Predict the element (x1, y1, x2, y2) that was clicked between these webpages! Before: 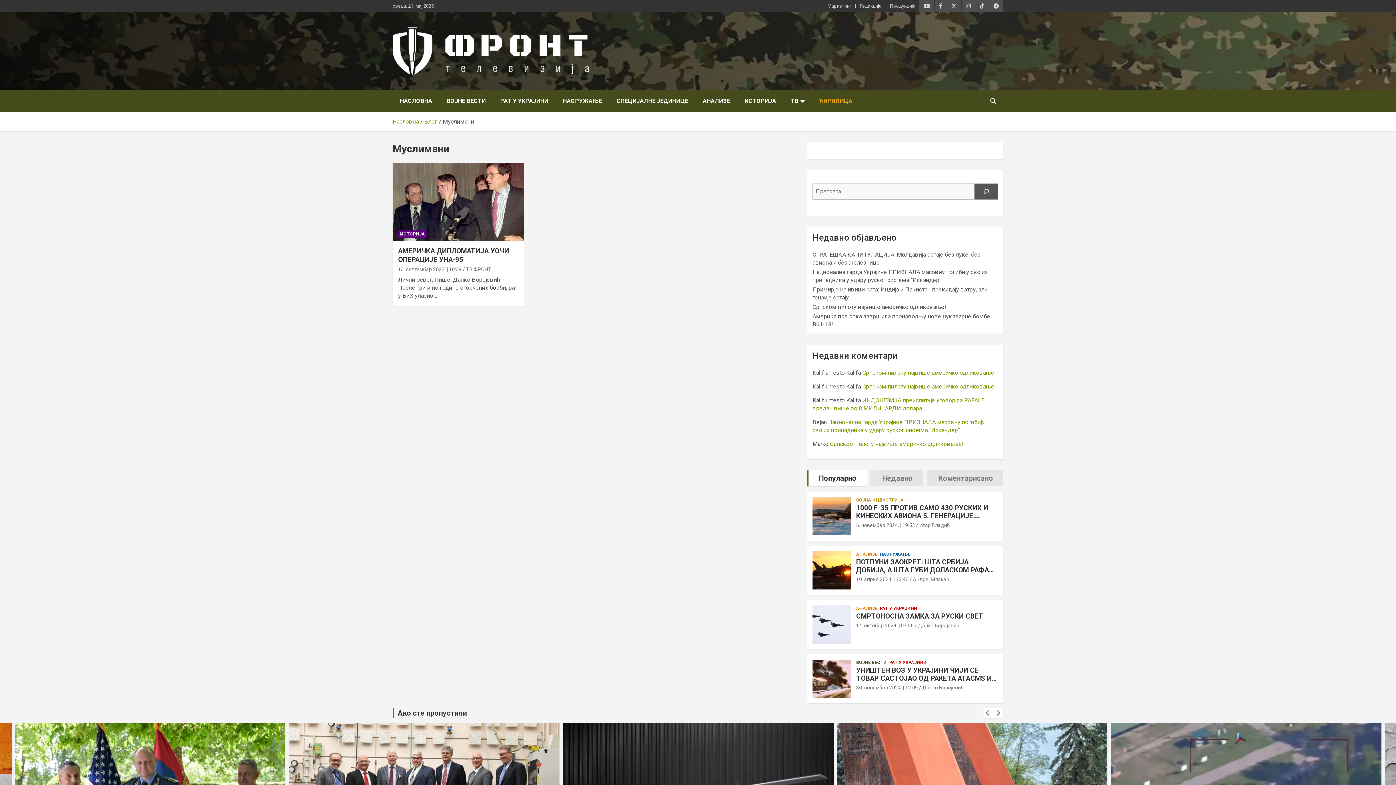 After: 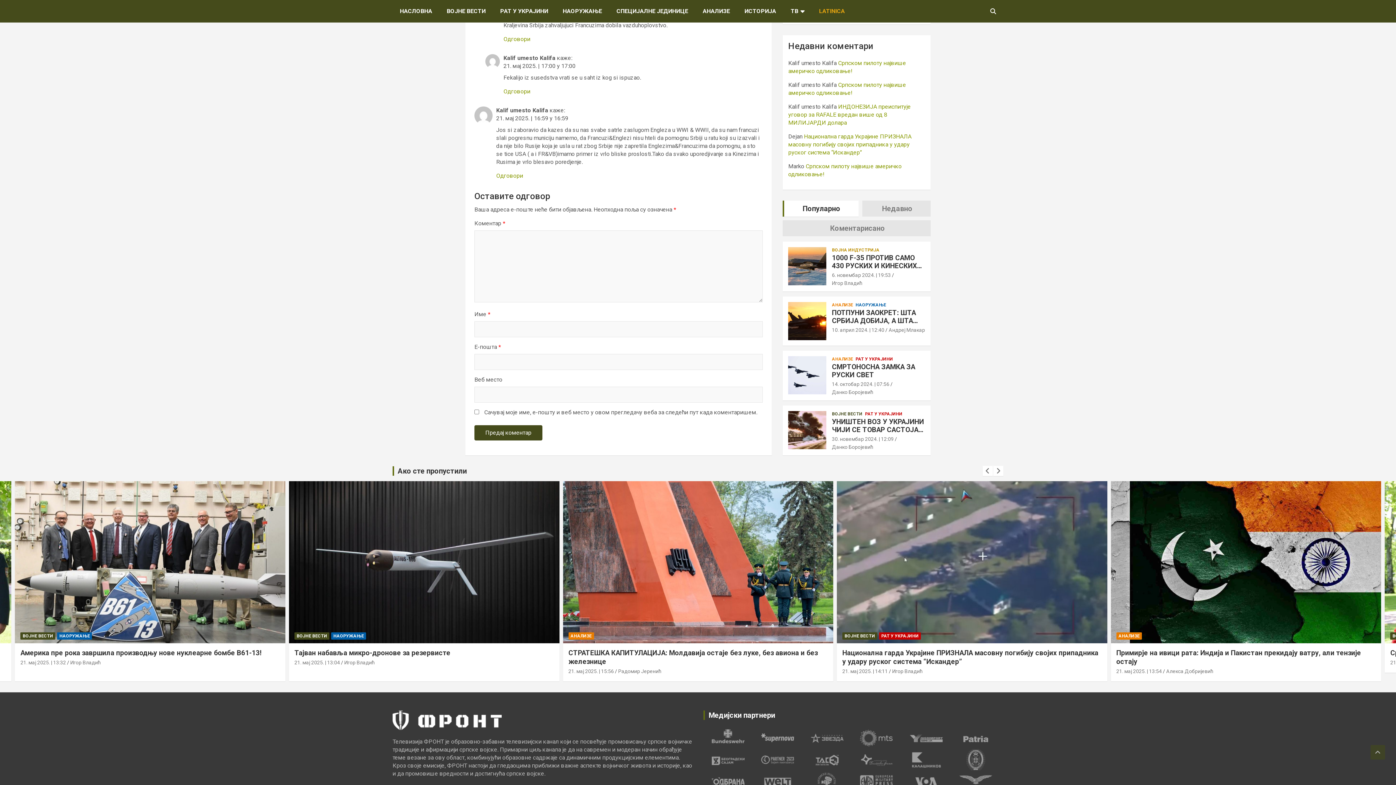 Action: label: Српском пилоту највише америчко одликовање! bbox: (830, 440, 964, 447)